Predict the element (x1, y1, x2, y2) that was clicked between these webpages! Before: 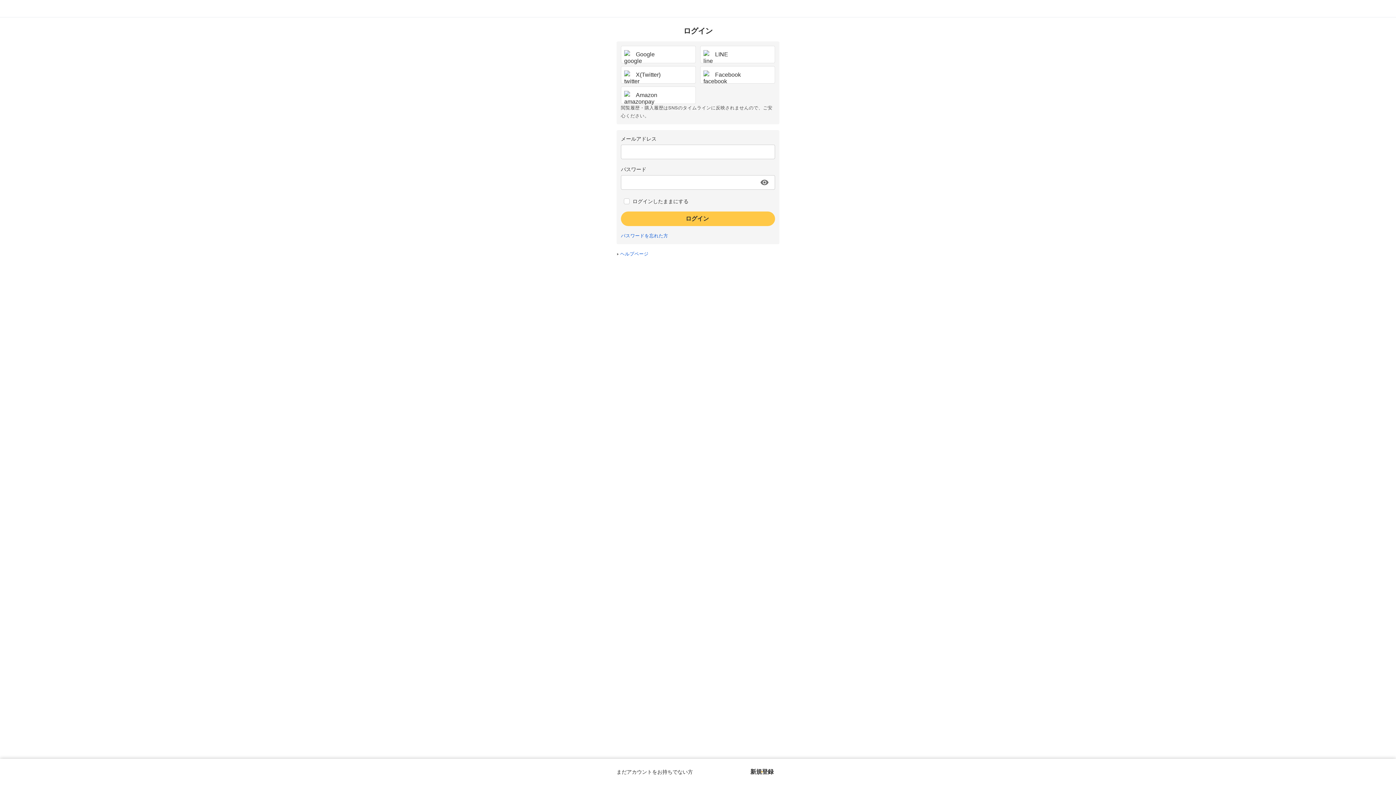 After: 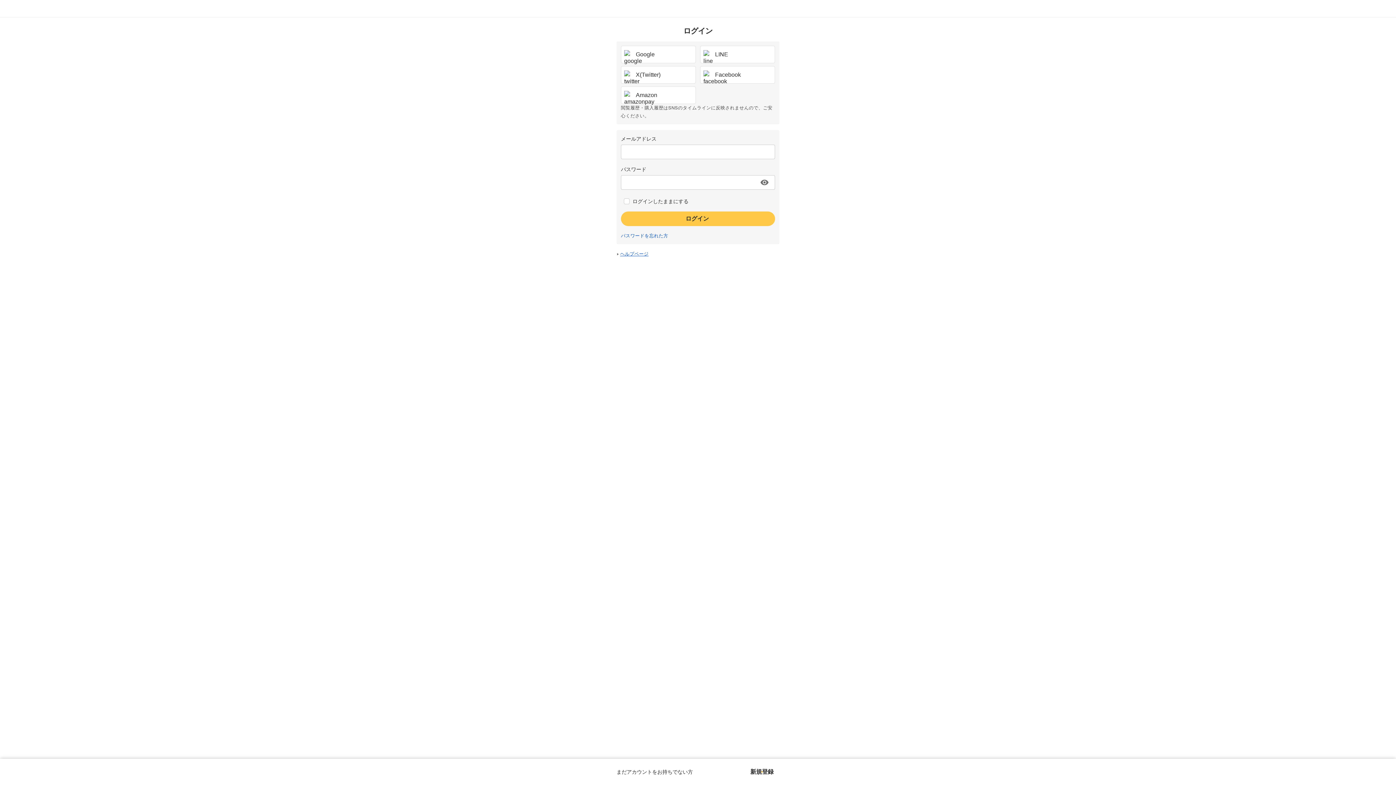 Action: bbox: (620, 251, 648, 256) label: ヘルプページ